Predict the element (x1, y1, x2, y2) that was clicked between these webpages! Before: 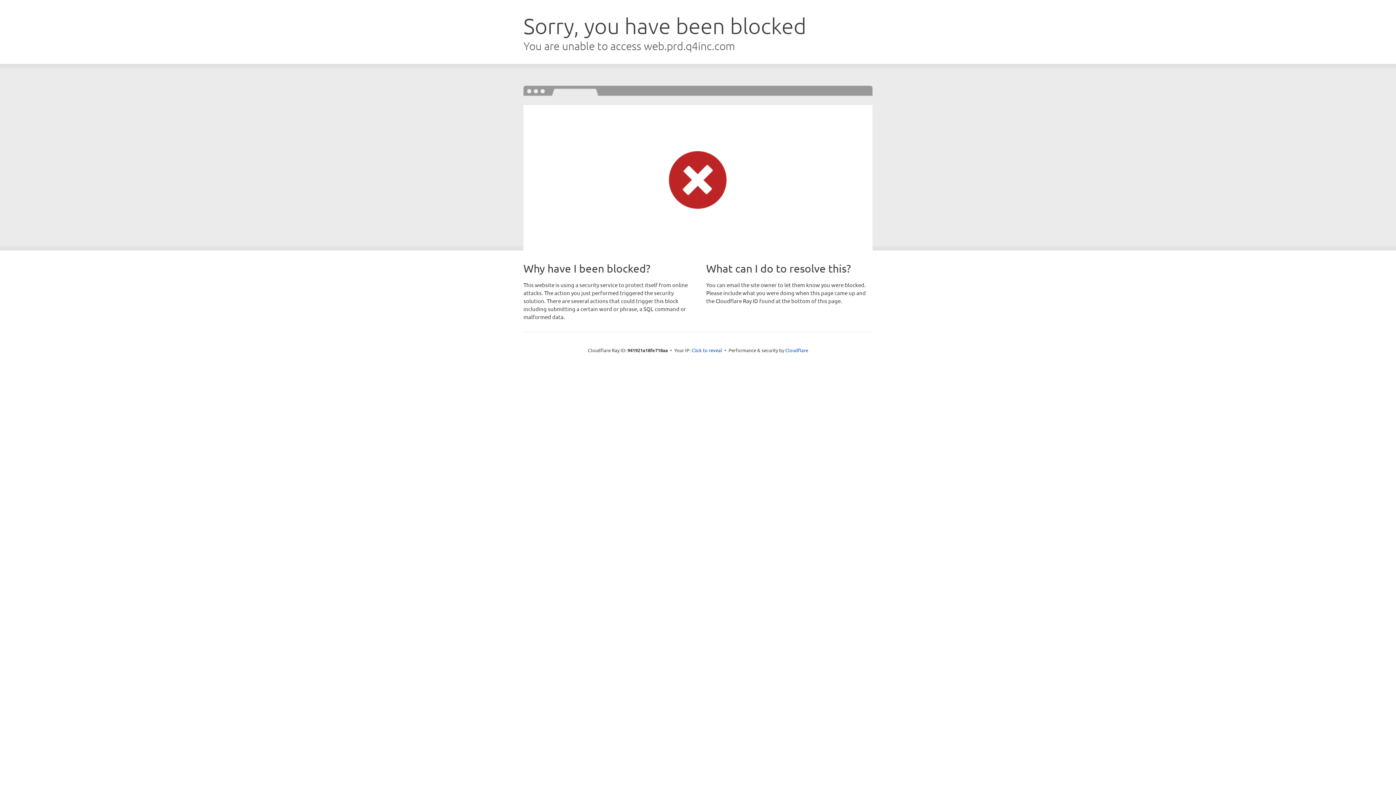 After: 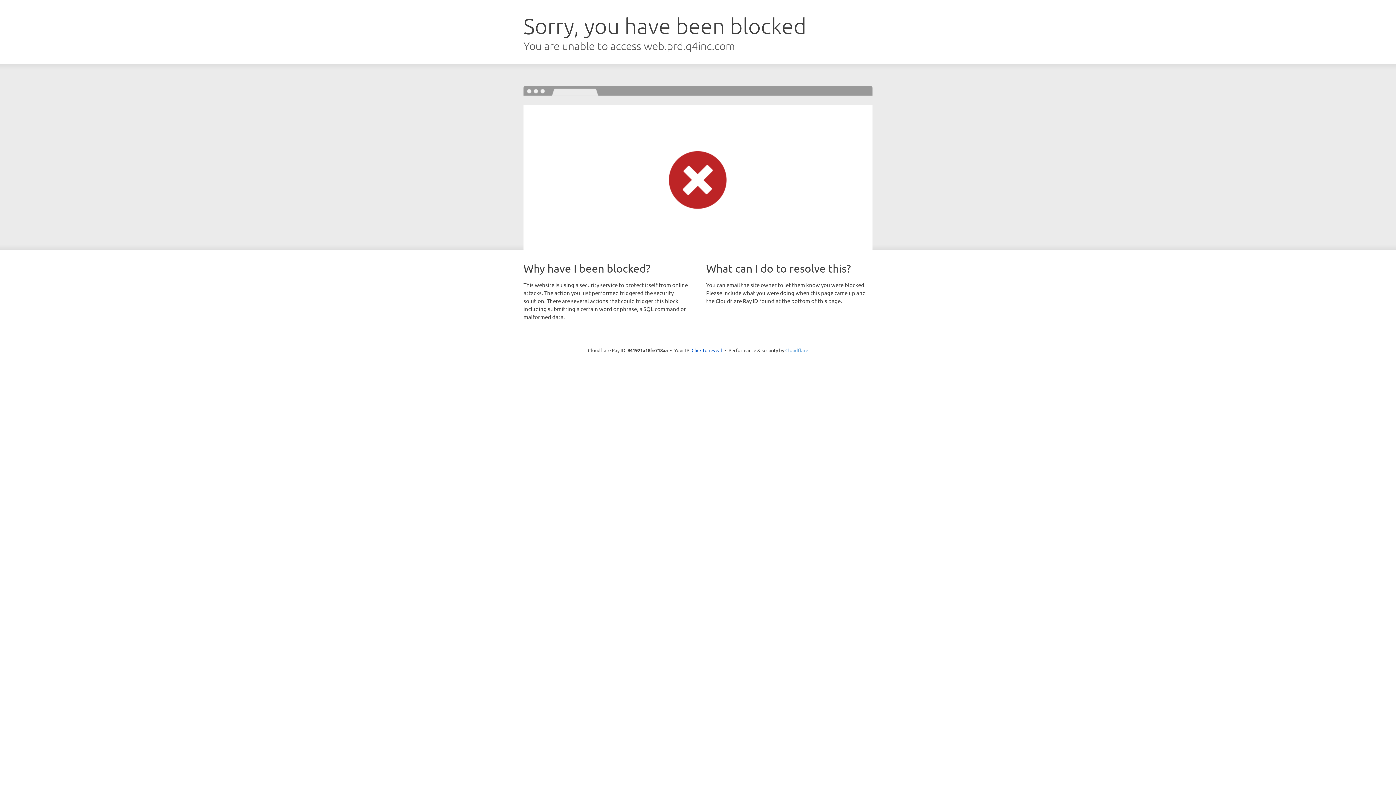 Action: bbox: (785, 347, 808, 353) label: Cloudflare